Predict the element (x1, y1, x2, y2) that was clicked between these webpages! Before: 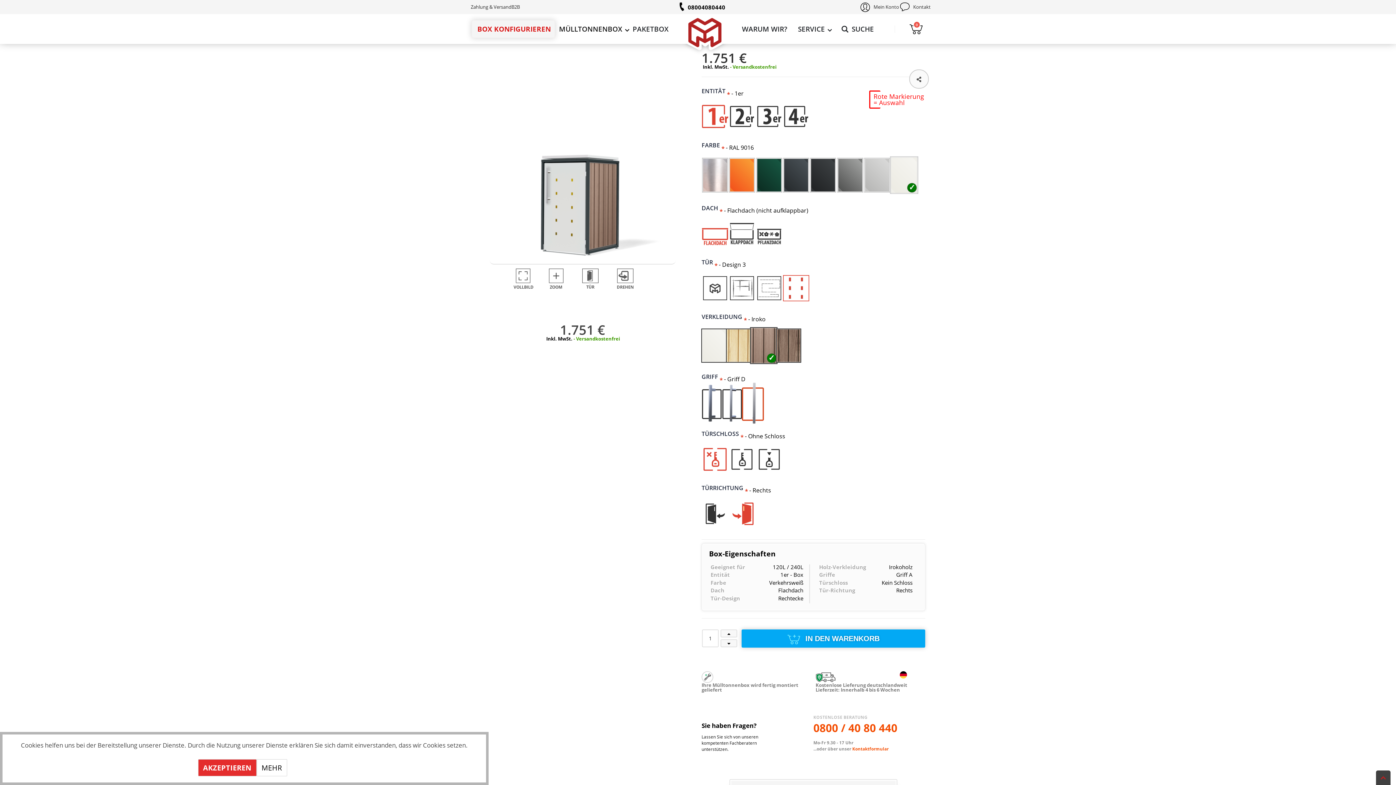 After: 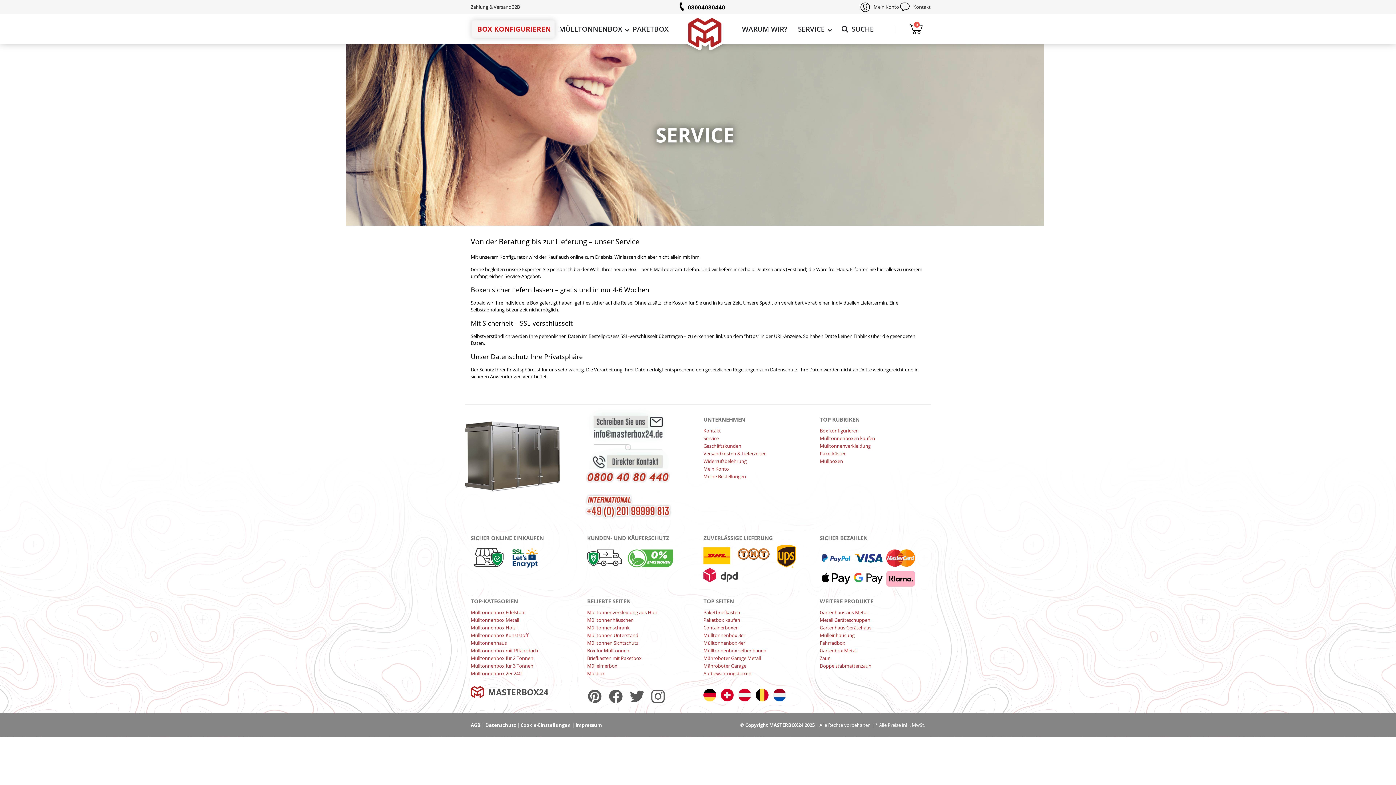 Action: label: SERVICE bbox: (798, 14, 834, 44)